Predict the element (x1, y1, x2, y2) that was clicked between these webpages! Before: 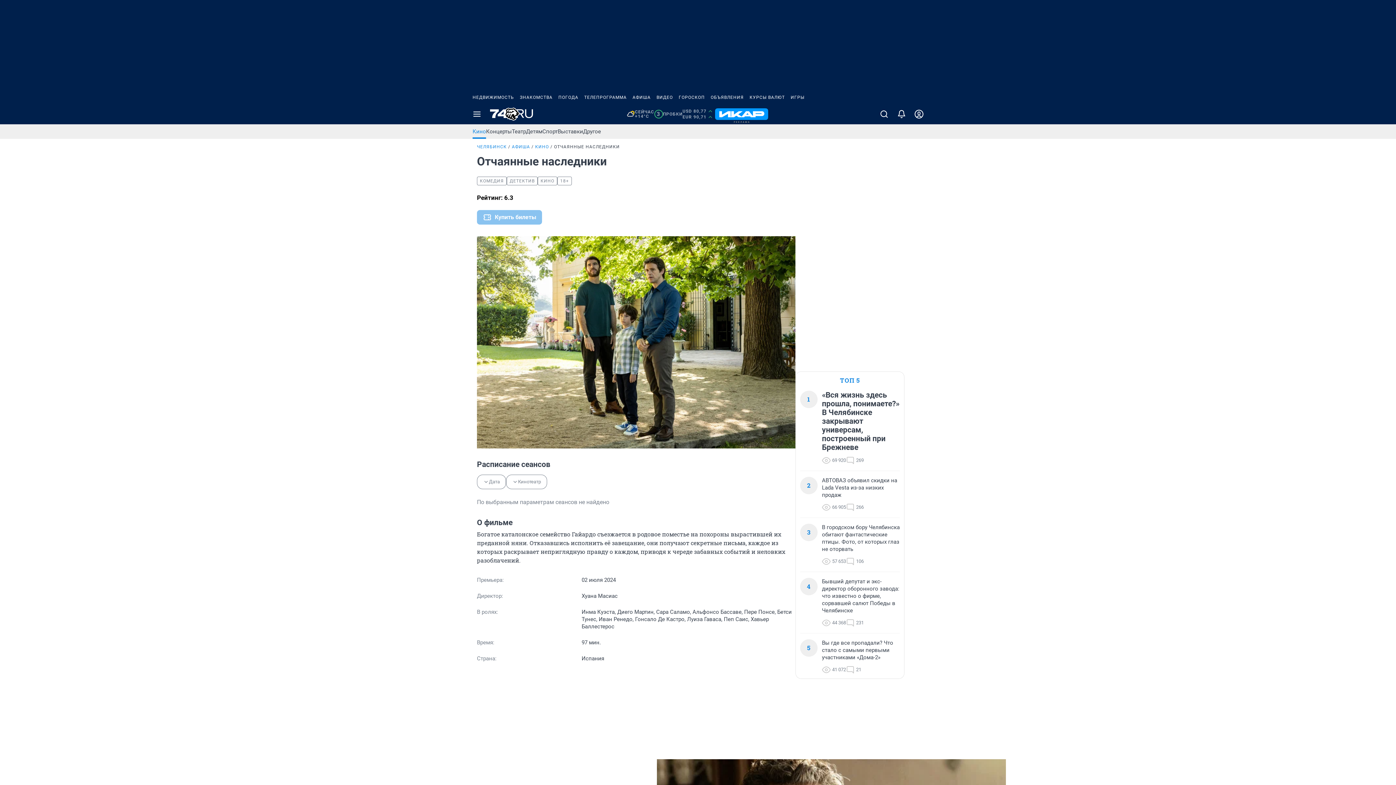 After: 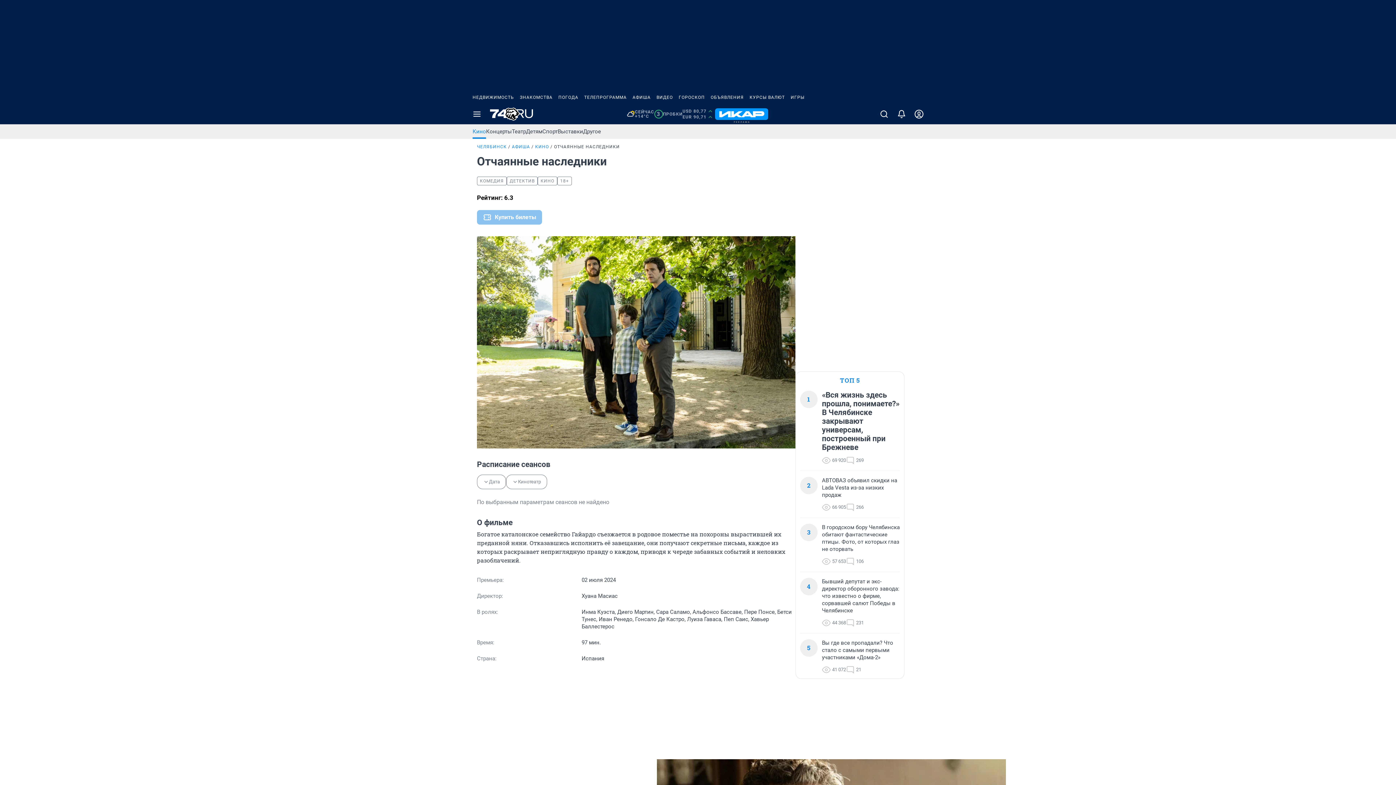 Action: bbox: (676, 90, 708, 104) label: ГОРОСКОП